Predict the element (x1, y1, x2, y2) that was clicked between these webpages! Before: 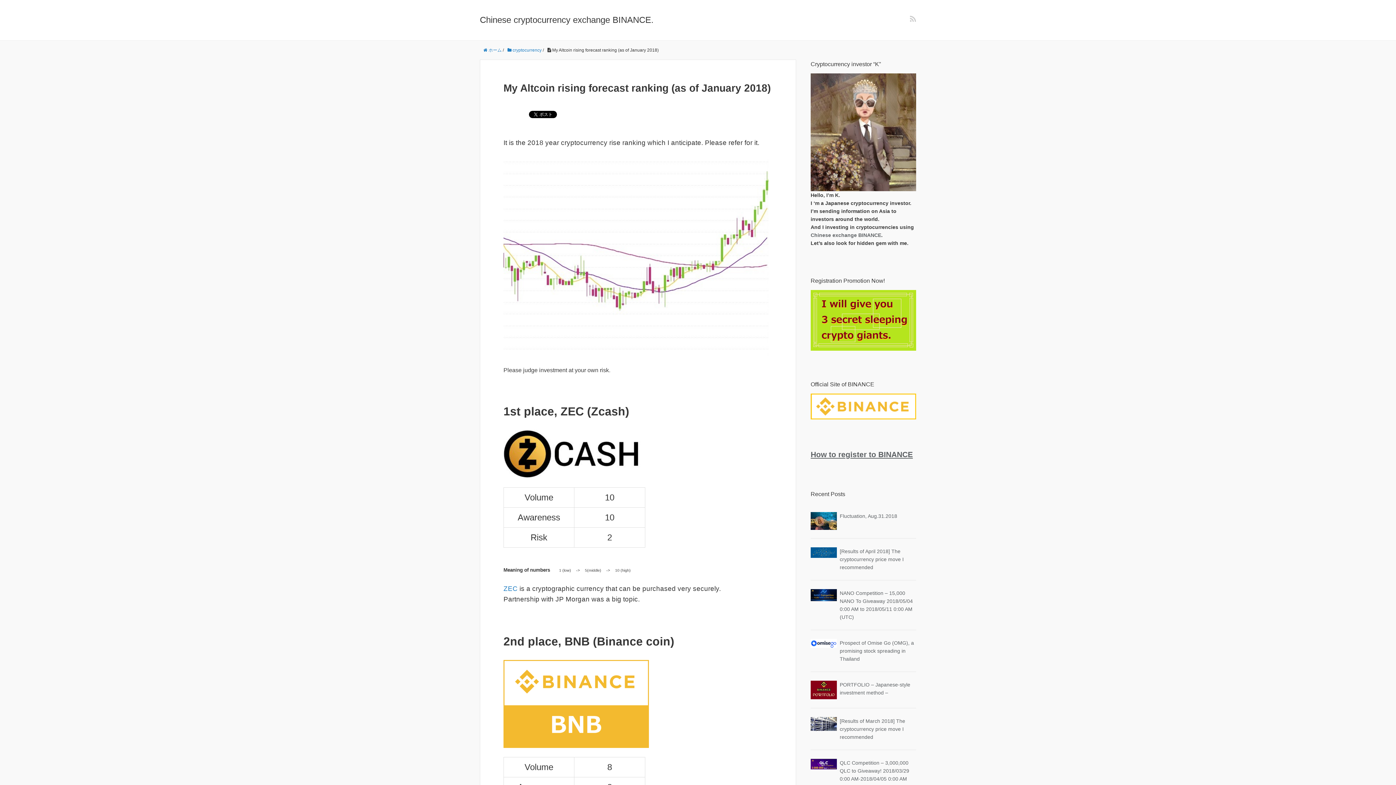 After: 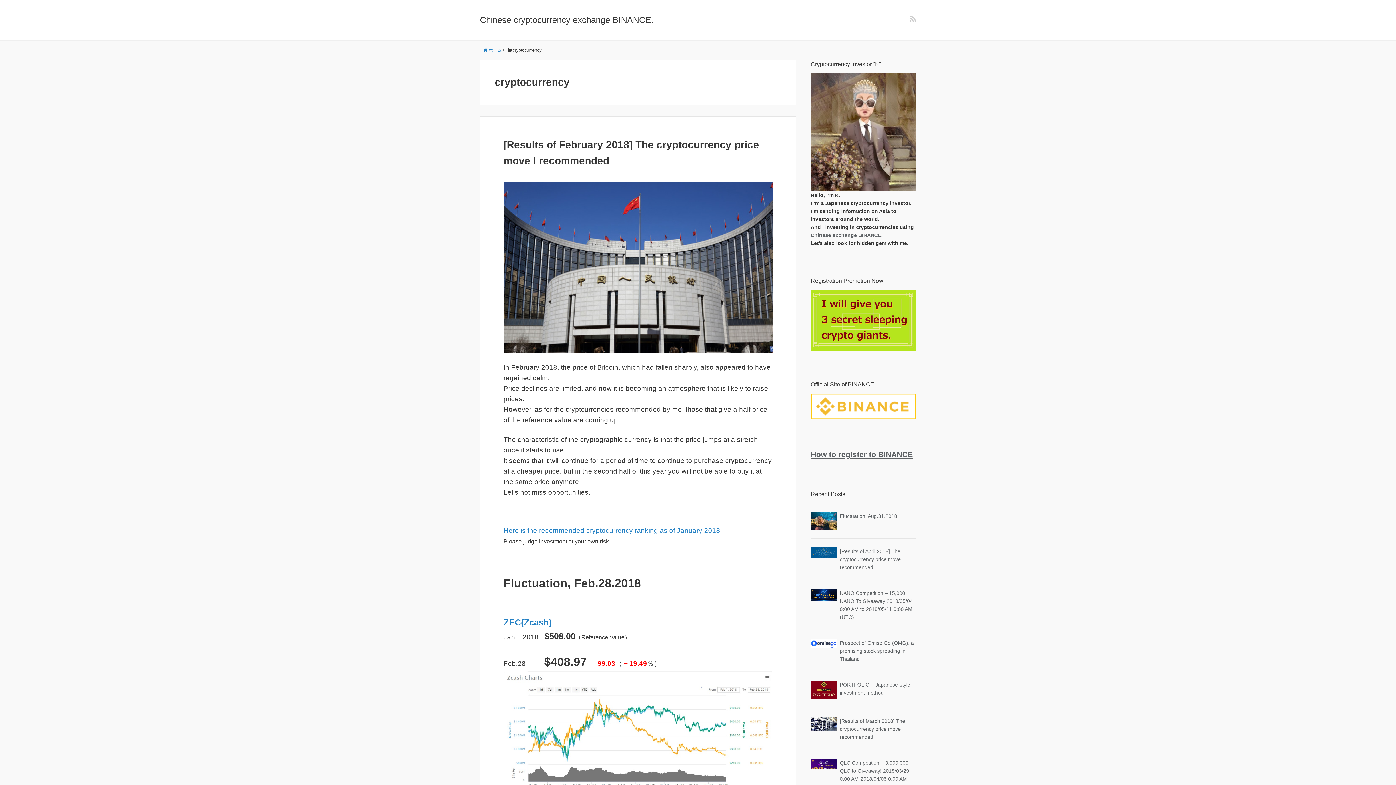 Action: label:  cryptocurrency bbox: (507, 47, 541, 52)